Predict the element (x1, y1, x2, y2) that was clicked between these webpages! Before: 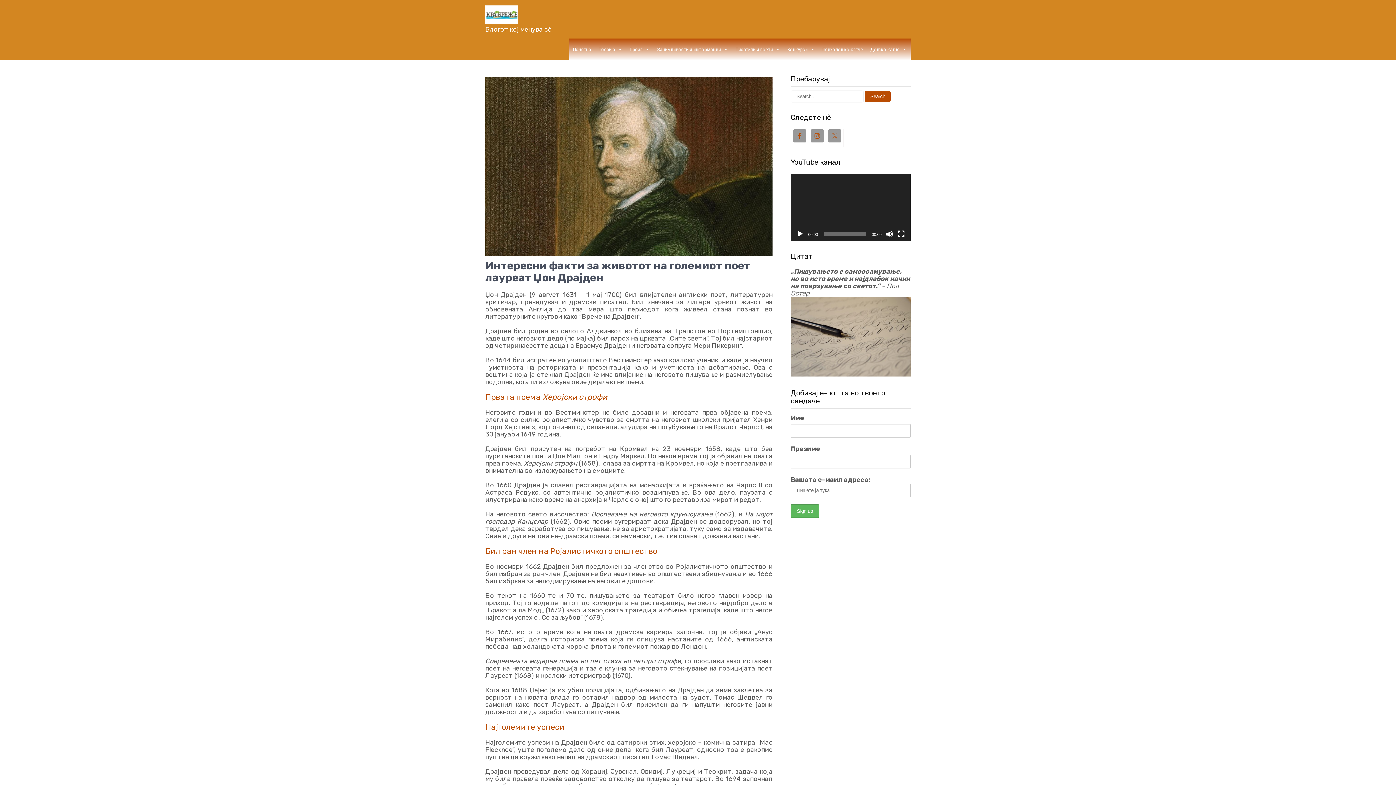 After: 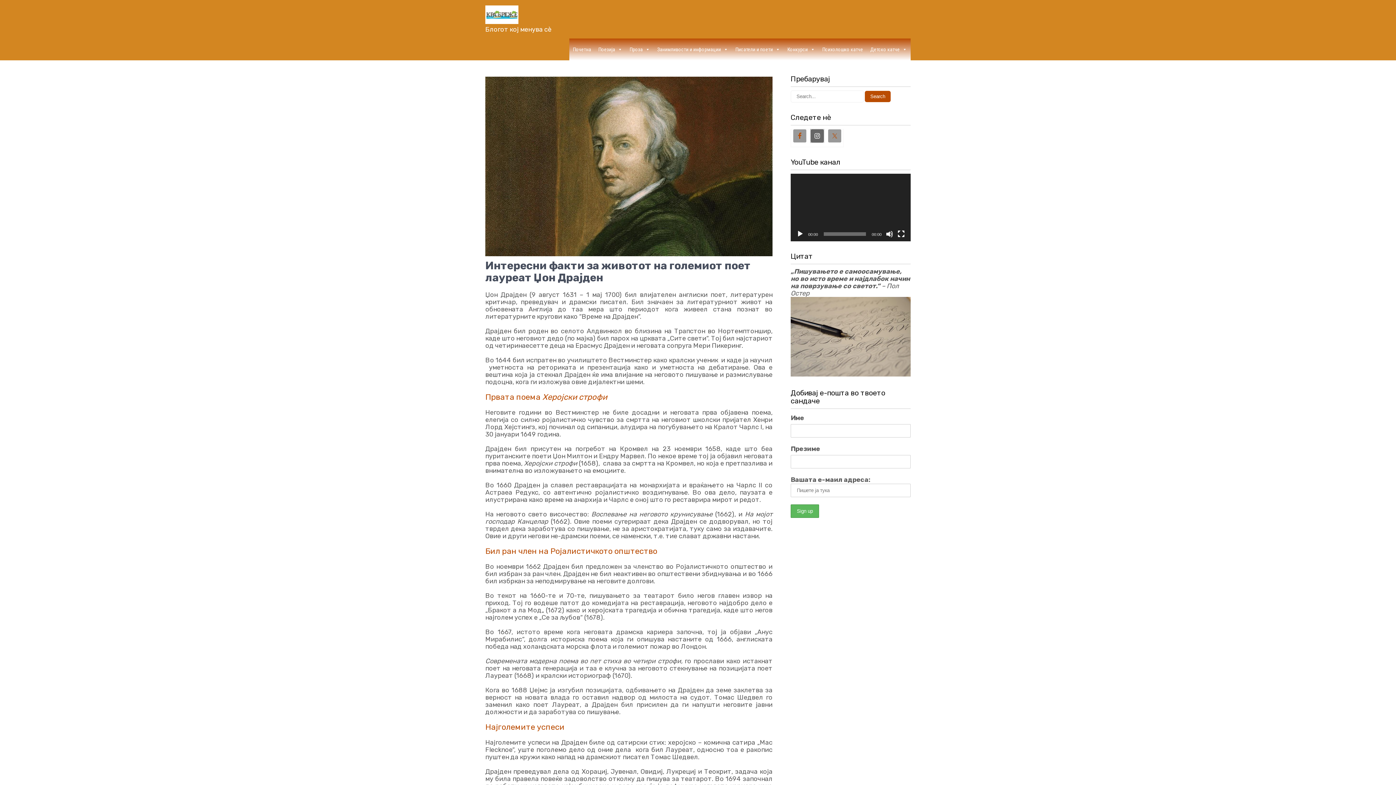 Action: bbox: (810, 129, 824, 142)